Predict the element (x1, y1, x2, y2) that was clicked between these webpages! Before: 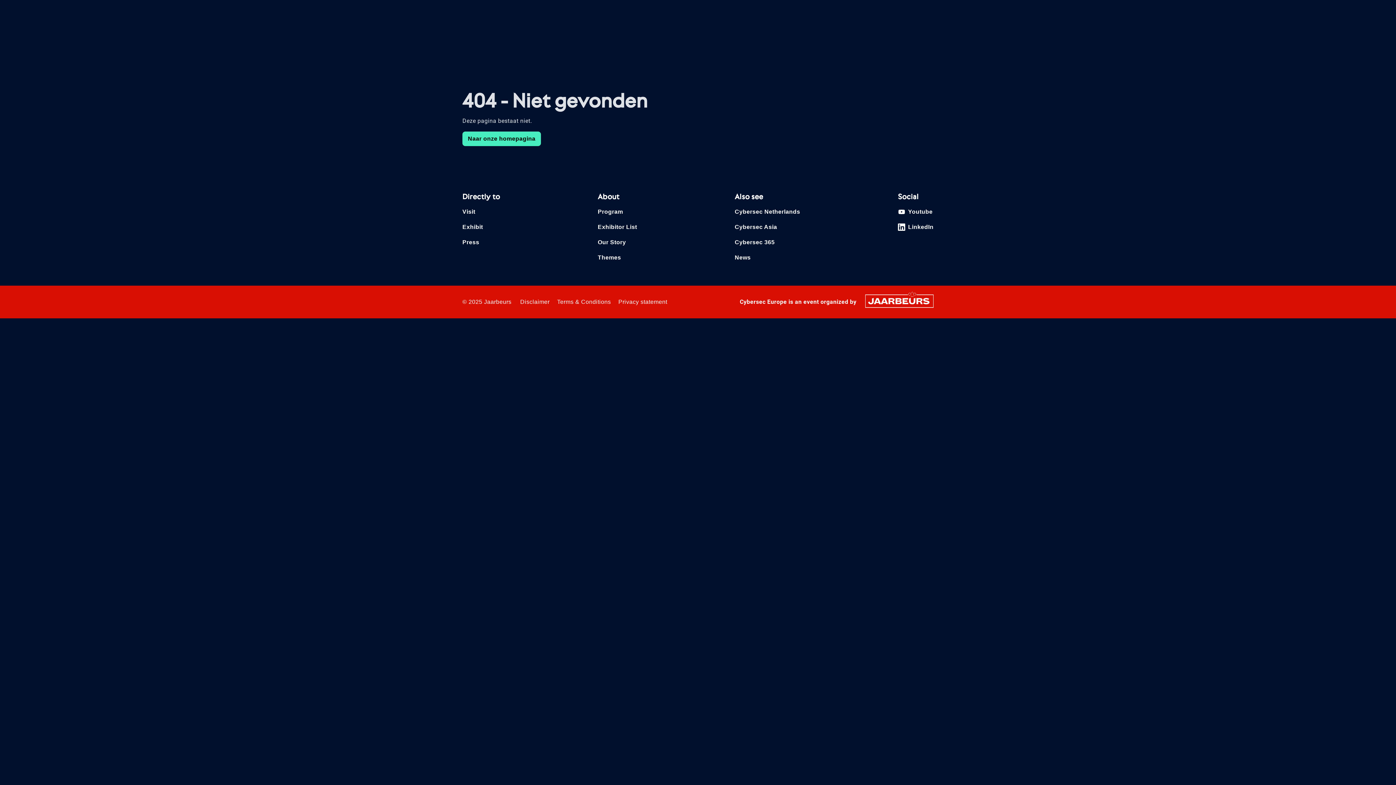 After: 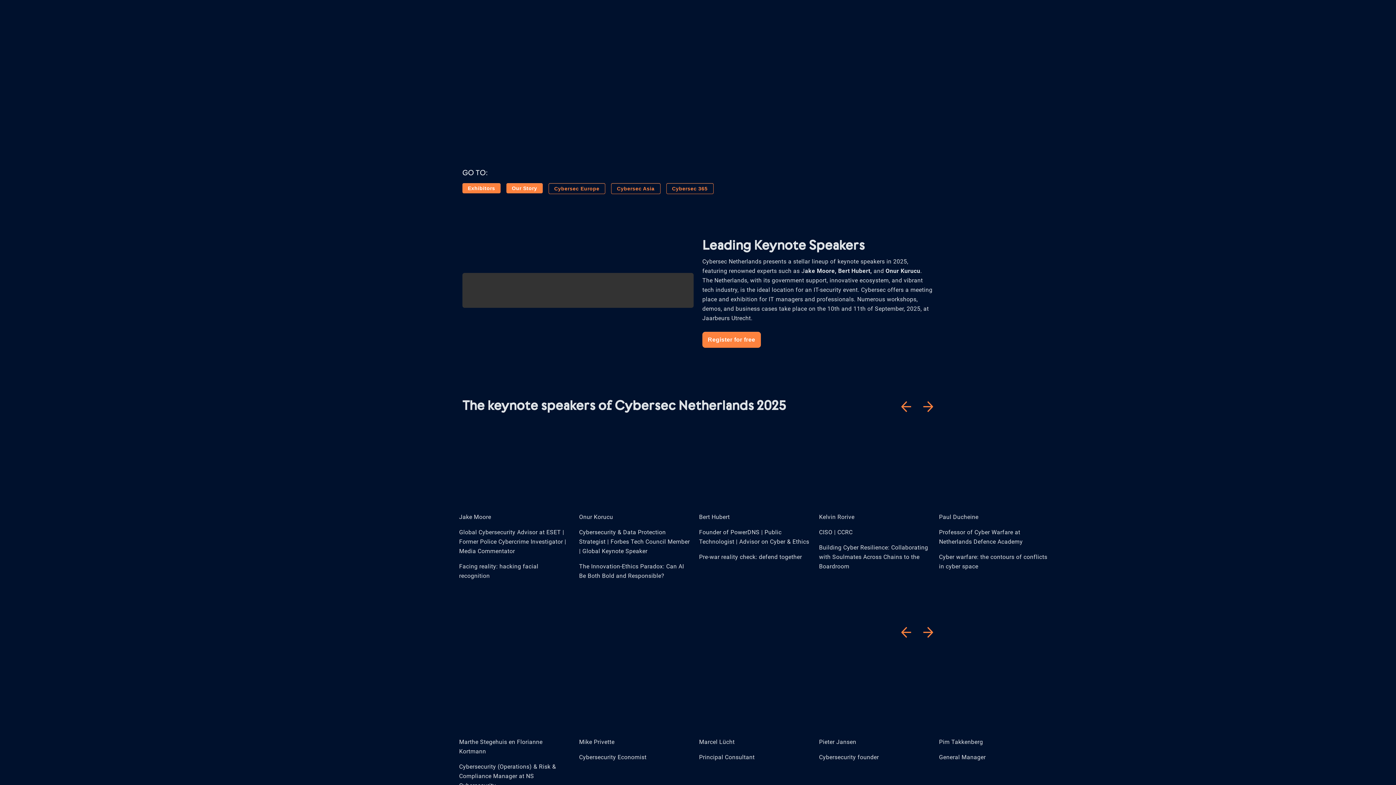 Action: label: Cybersec Netherlands bbox: (734, 208, 800, 214)